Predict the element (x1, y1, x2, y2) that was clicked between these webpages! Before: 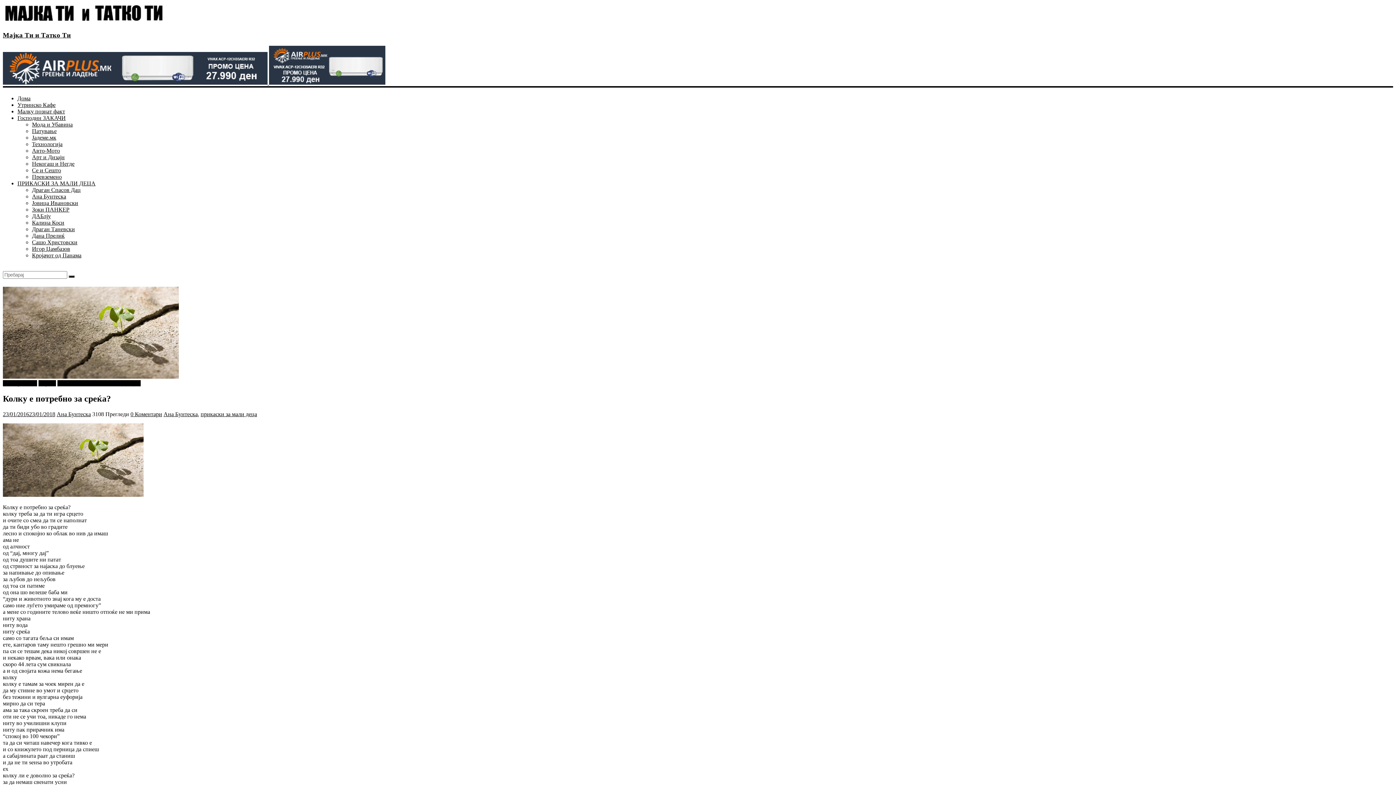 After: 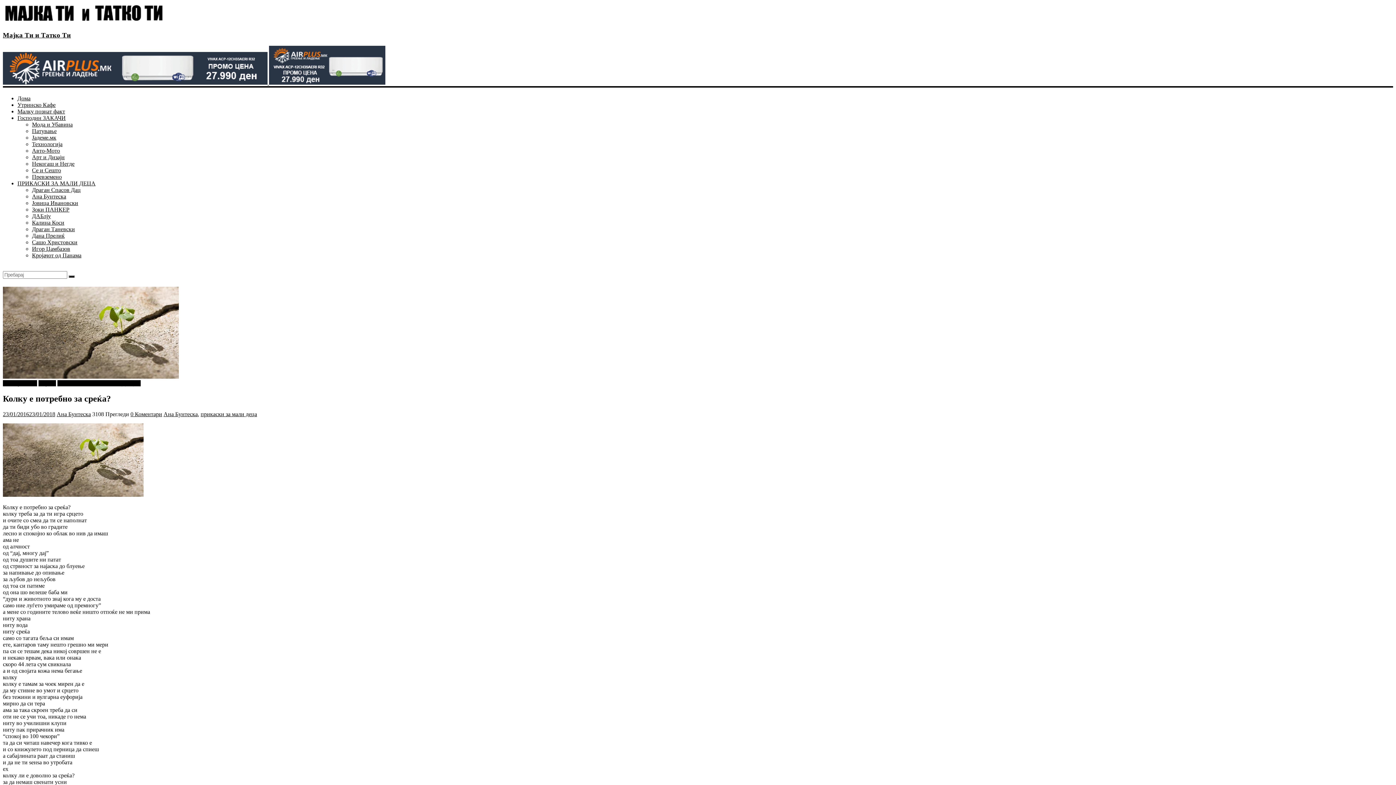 Action: bbox: (130, 411, 162, 417) label: 0 Коментари